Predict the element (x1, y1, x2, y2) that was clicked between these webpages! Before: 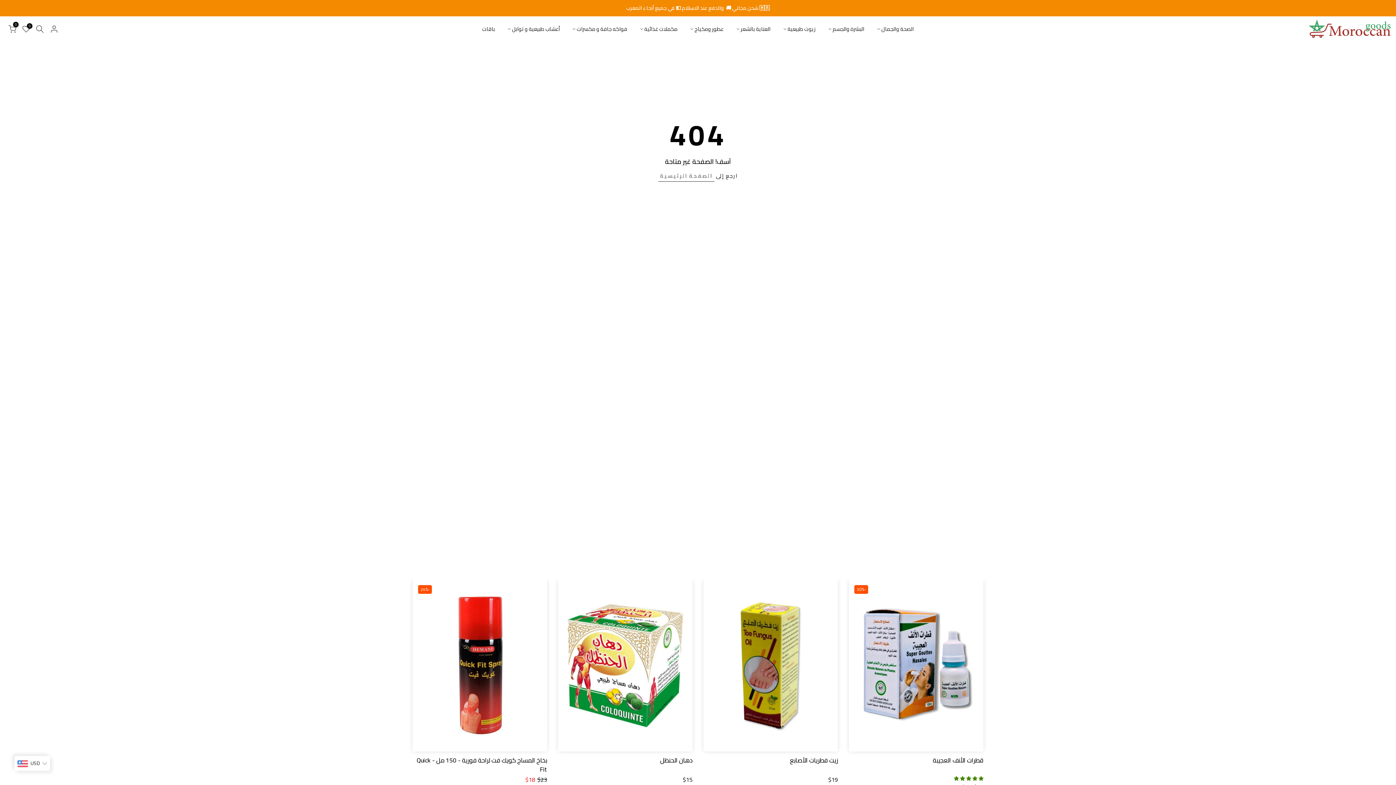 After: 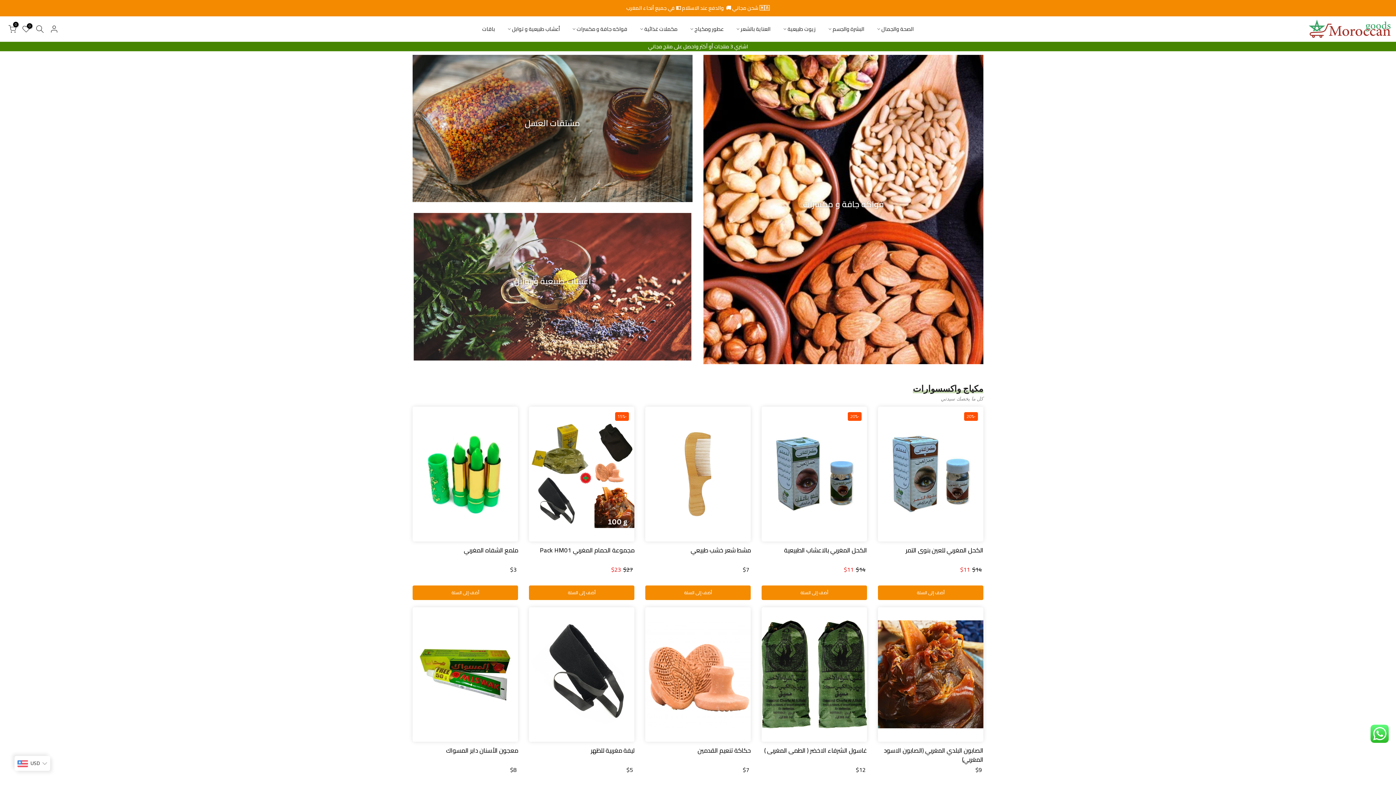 Action: label: الصفحة الرئيسية bbox: (658, 170, 714, 181)